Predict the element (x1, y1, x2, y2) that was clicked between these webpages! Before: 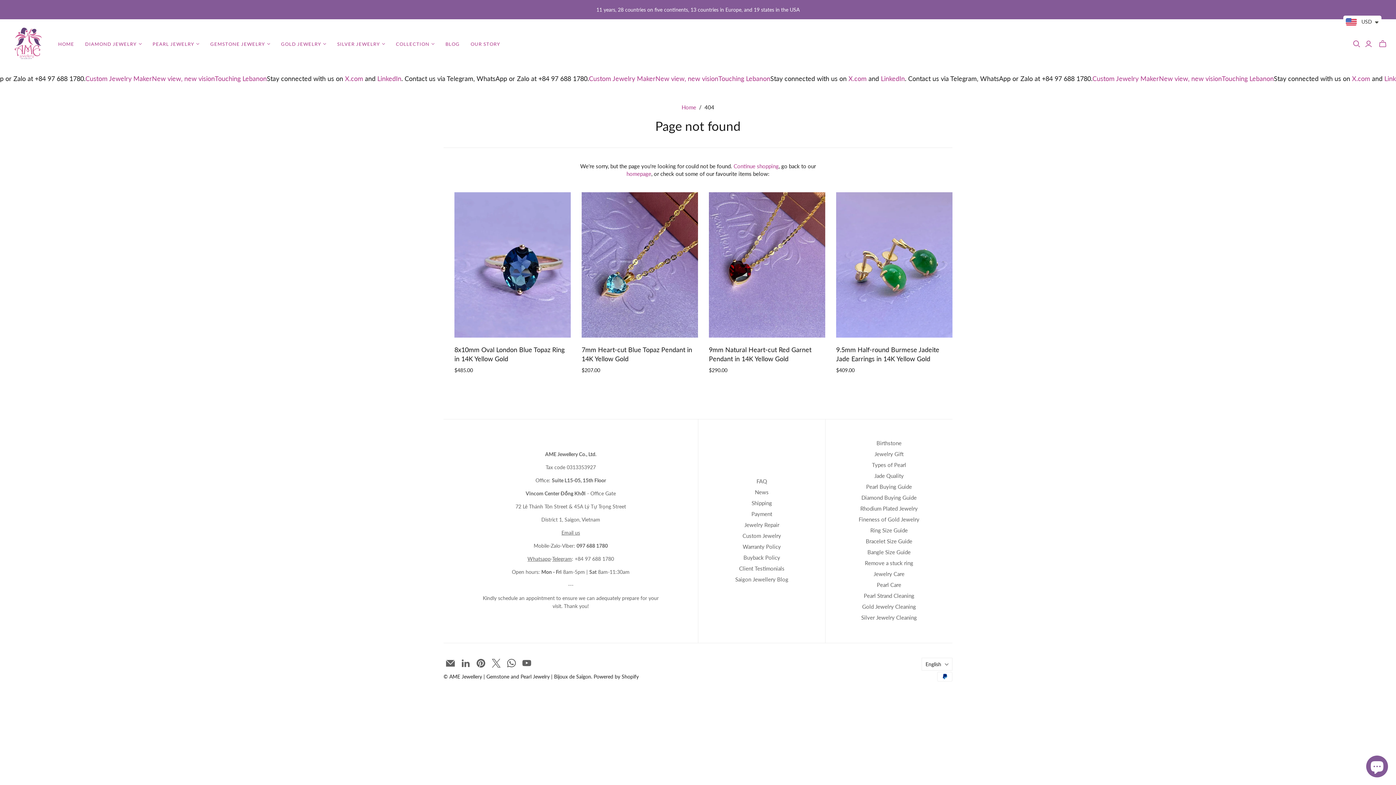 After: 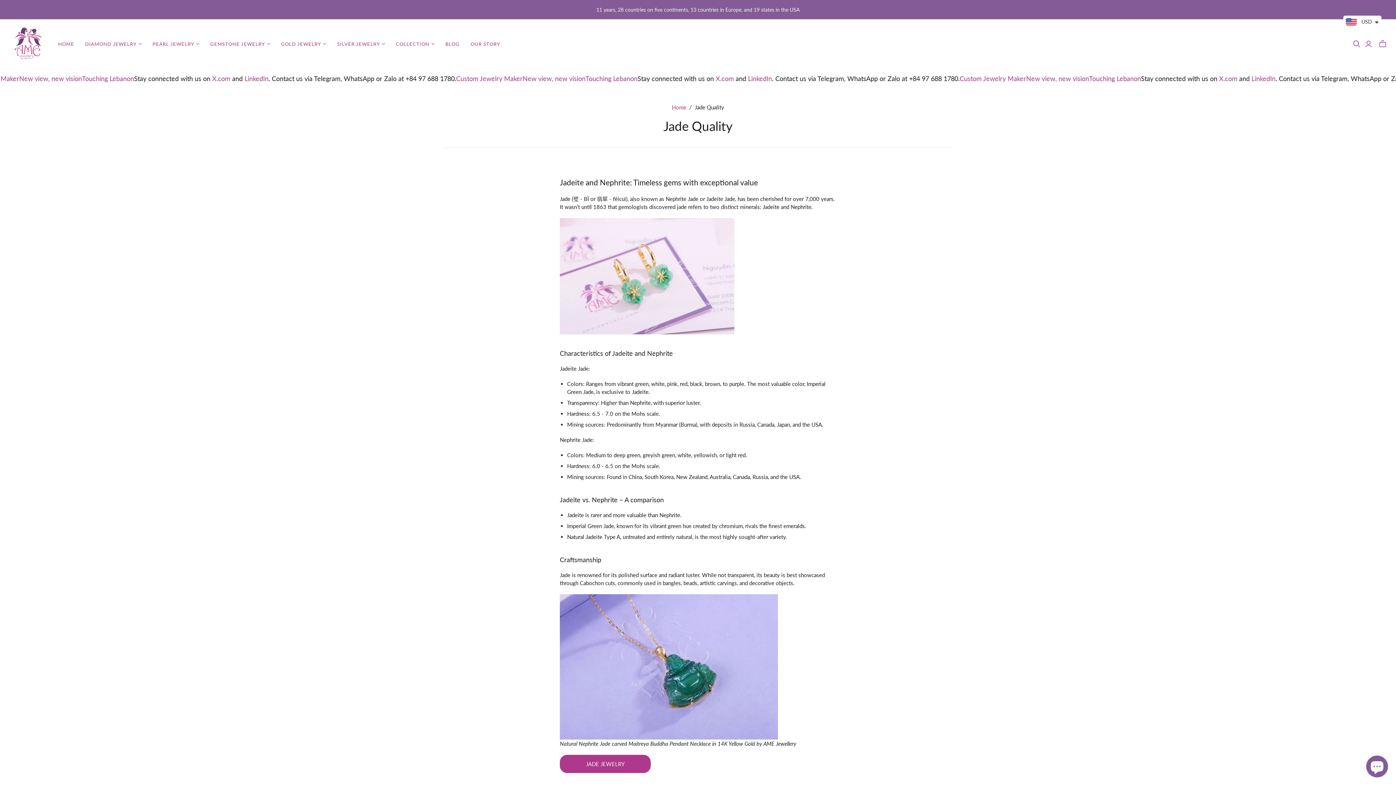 Action: label: Jade Quality bbox: (874, 472, 904, 479)